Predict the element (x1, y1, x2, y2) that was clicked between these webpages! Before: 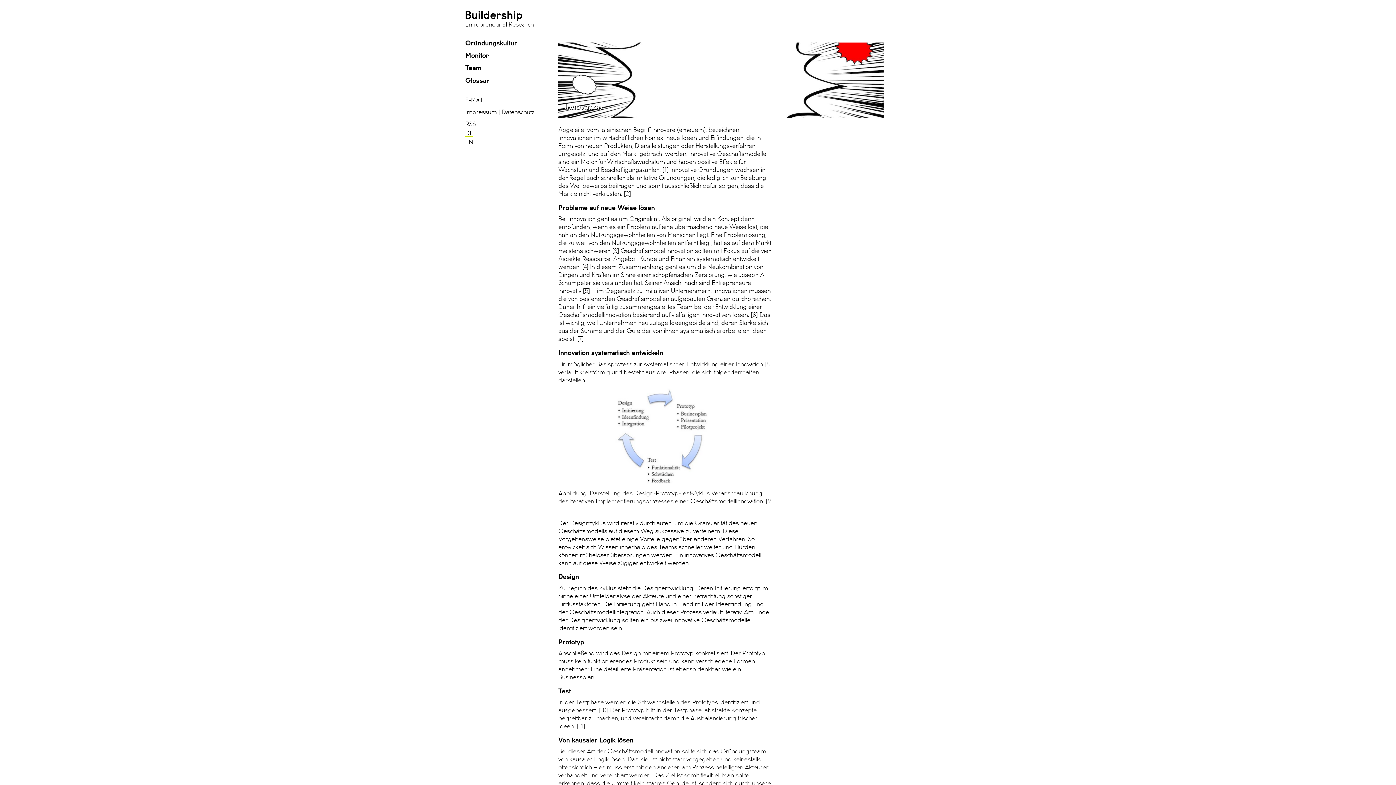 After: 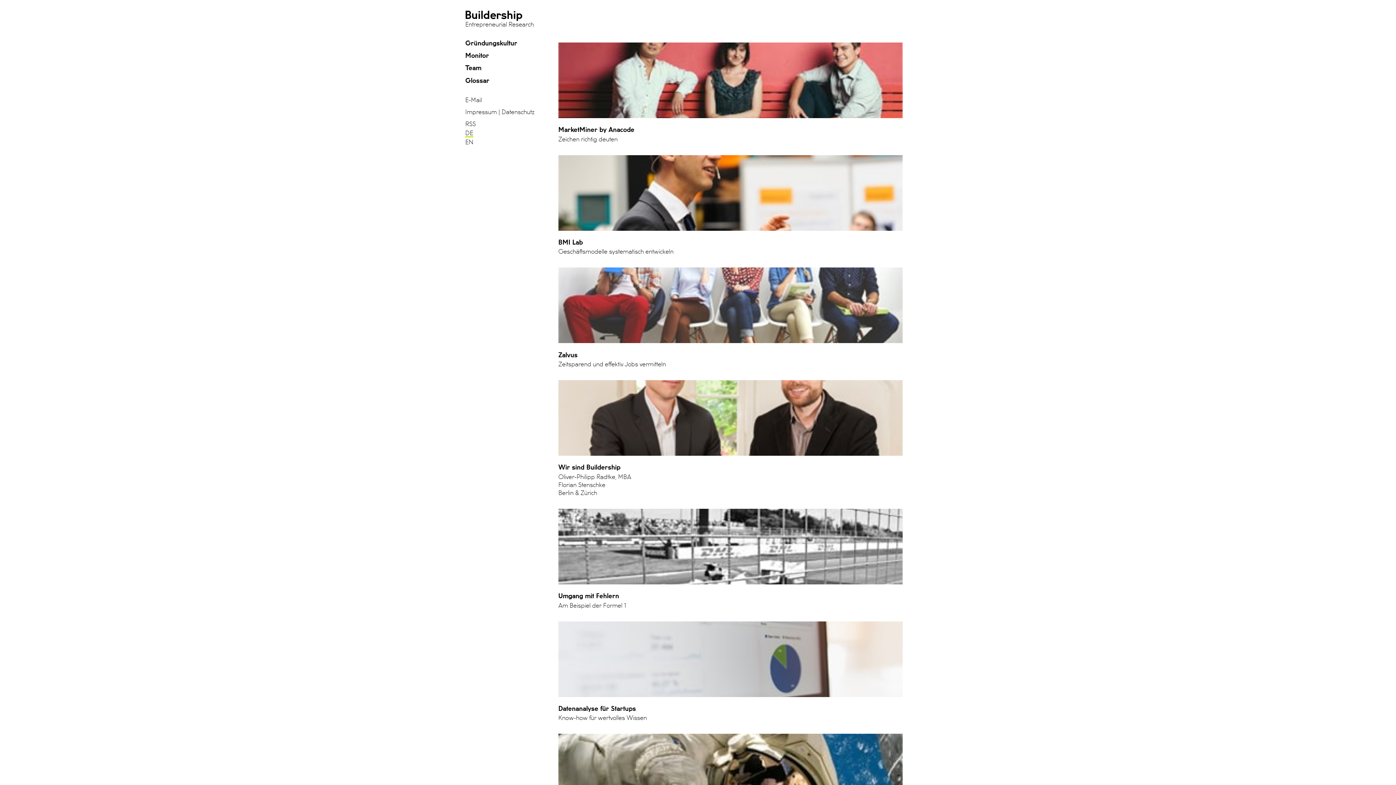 Action: bbox: (465, 10, 1582, 27) label: Buildership
Entrepreneurial Research